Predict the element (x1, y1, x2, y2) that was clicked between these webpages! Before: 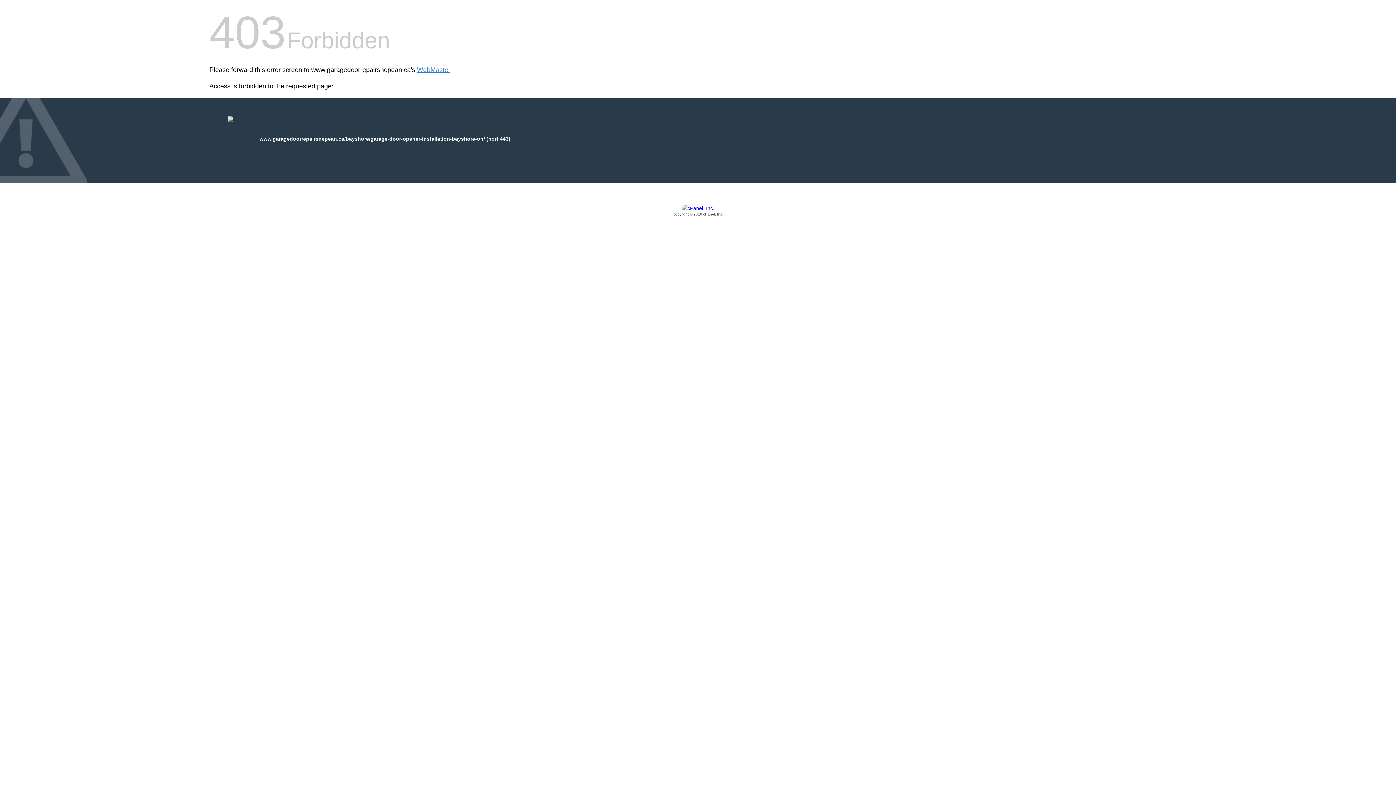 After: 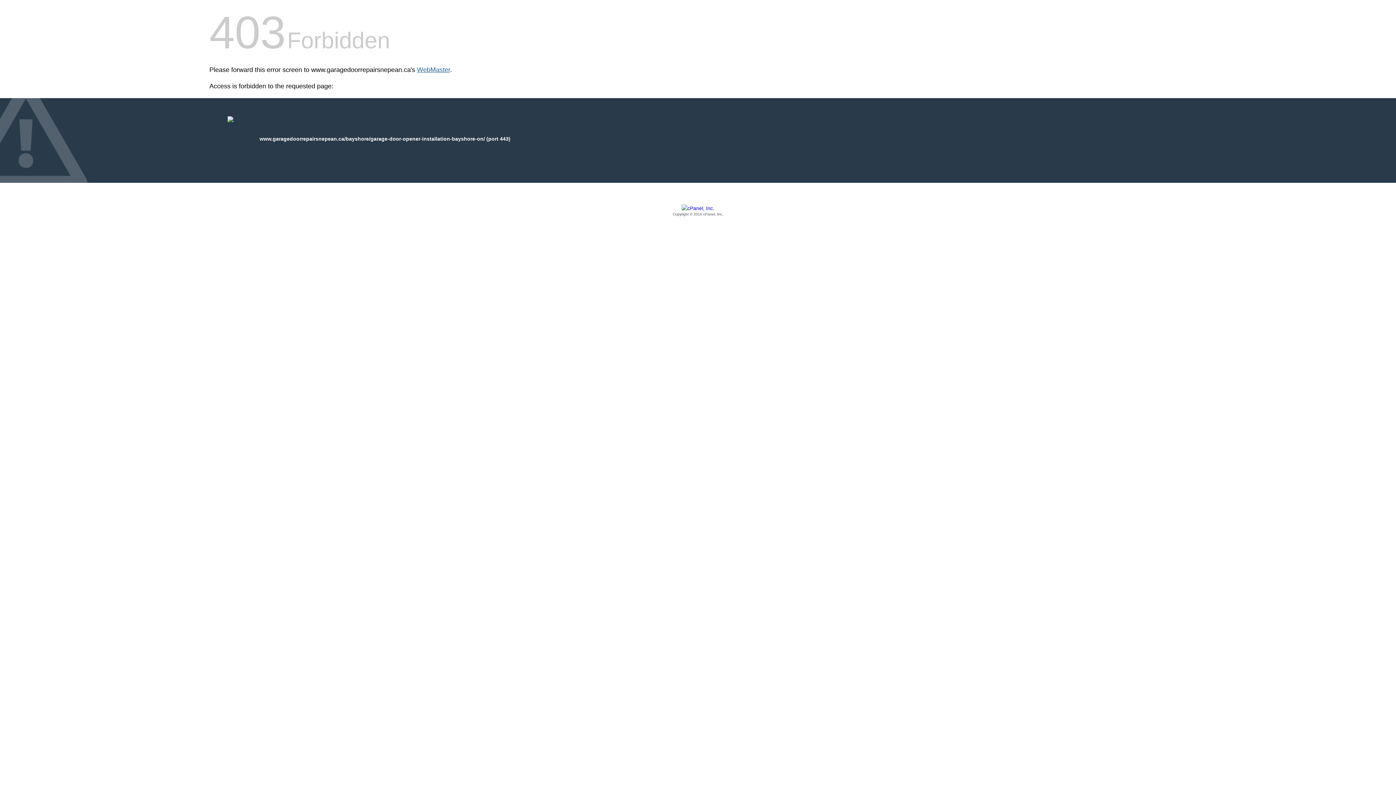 Action: label: WebMaster bbox: (417, 66, 450, 73)